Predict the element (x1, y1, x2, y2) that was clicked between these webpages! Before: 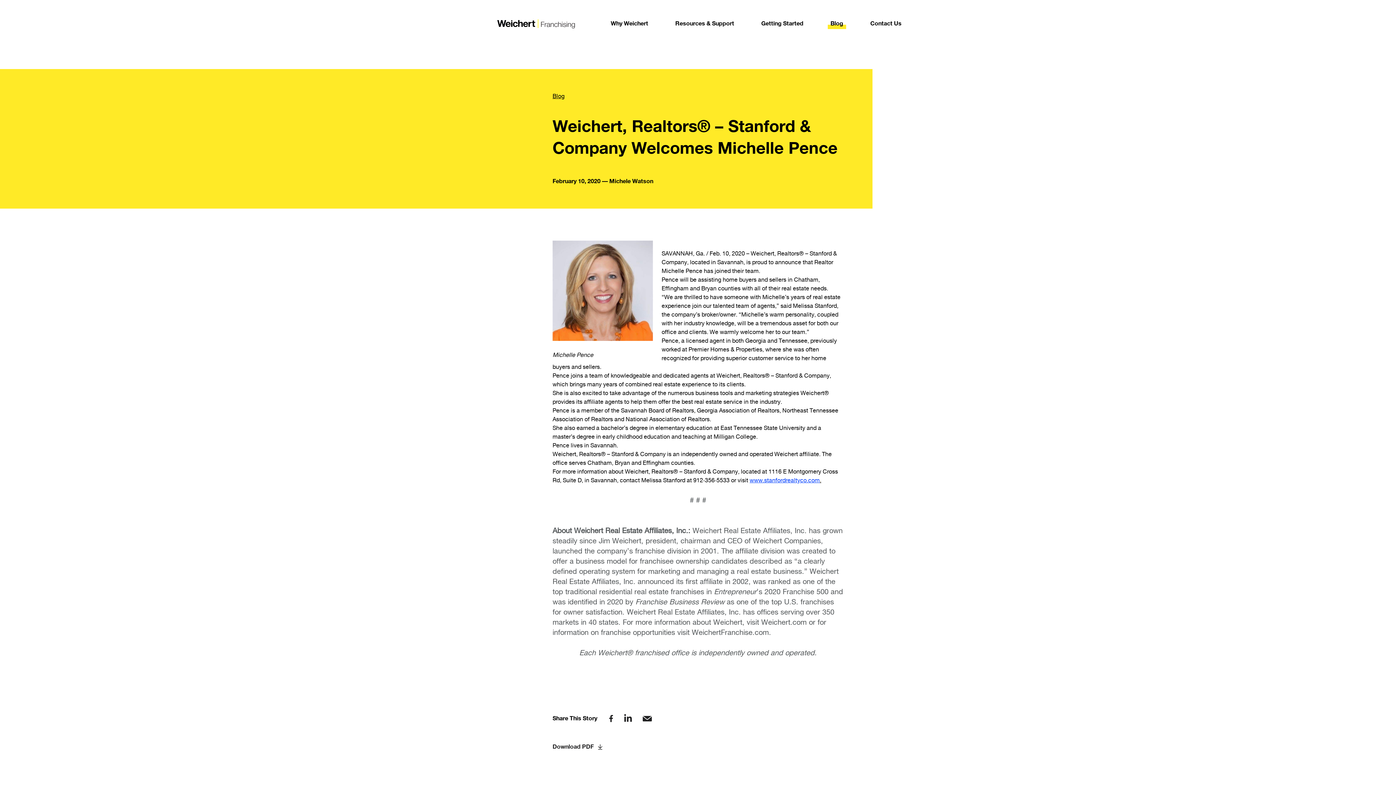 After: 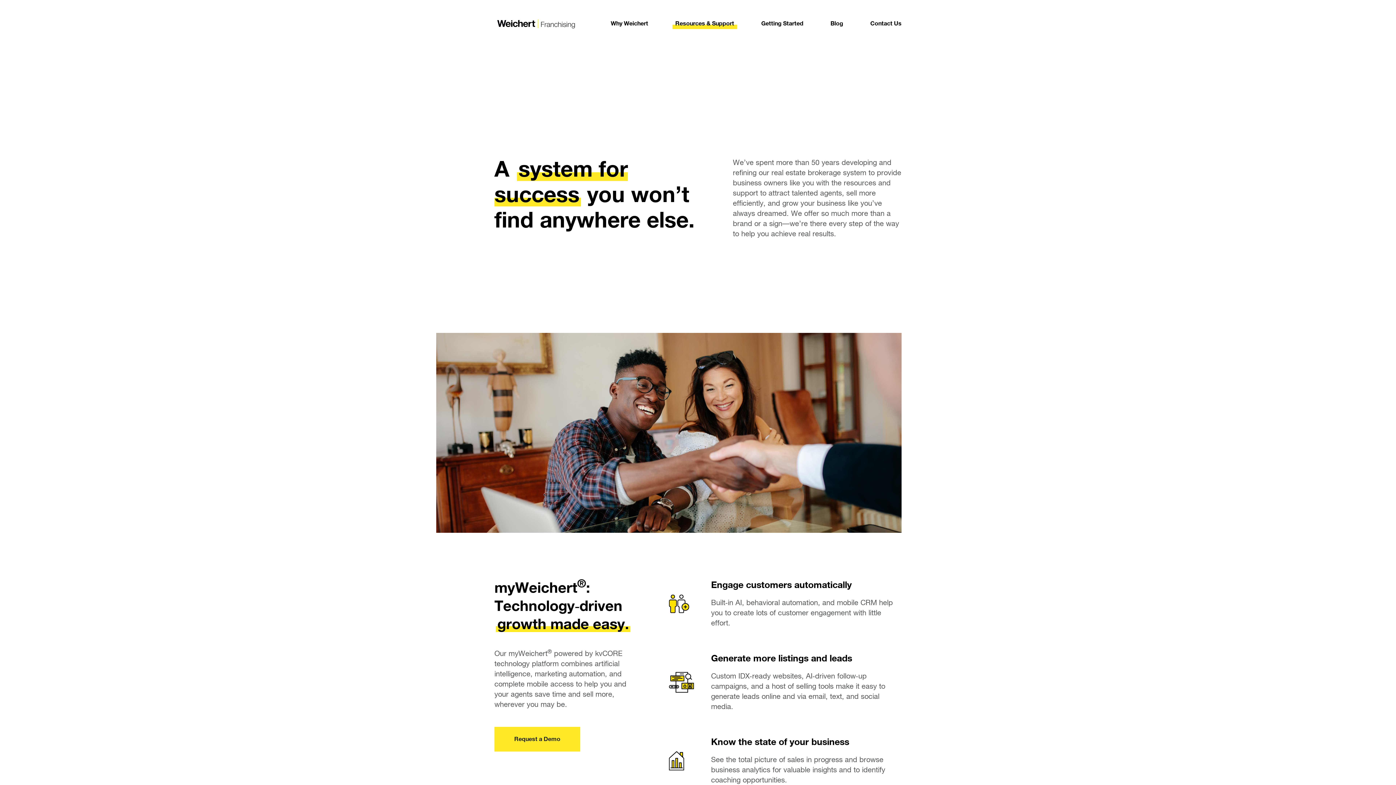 Action: label: Resources & Support bbox: (675, 18, 734, 29)